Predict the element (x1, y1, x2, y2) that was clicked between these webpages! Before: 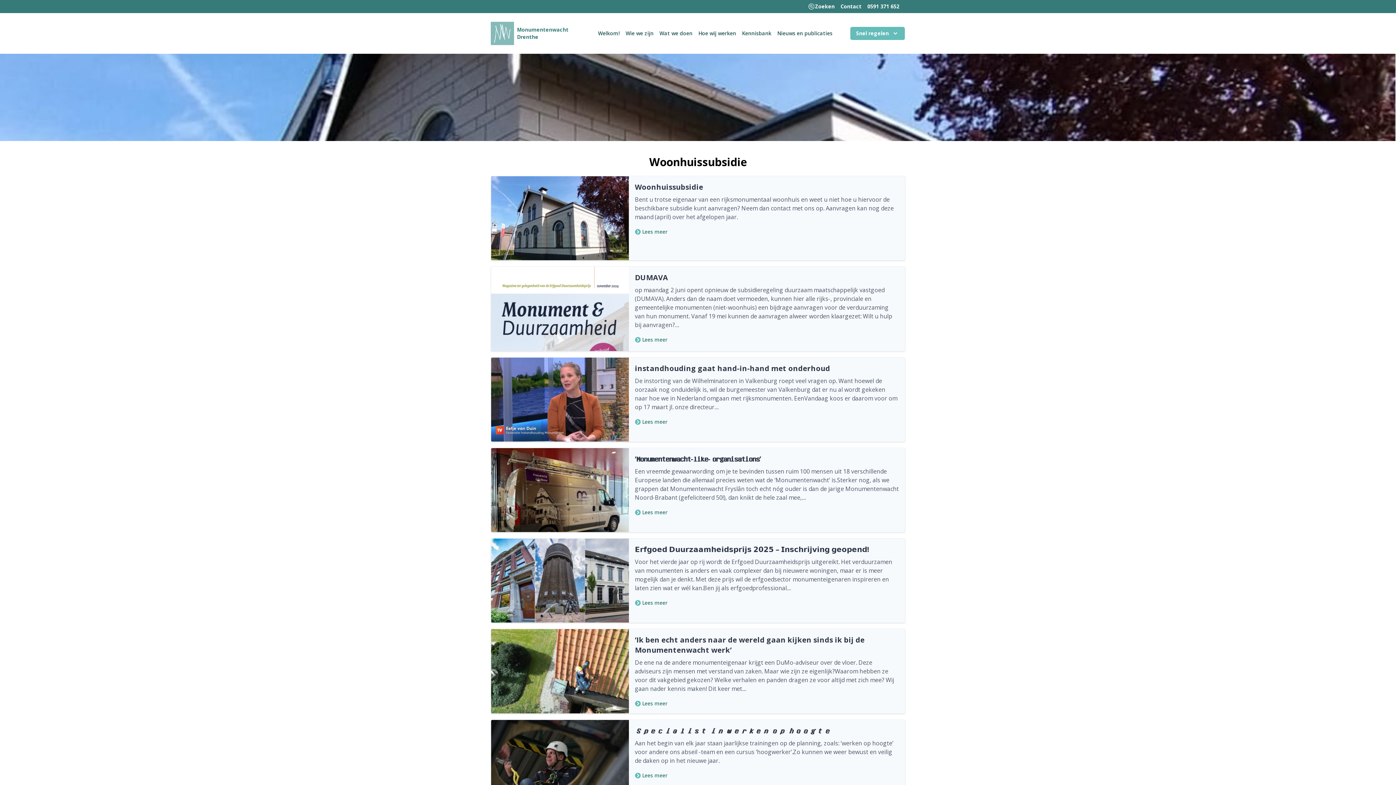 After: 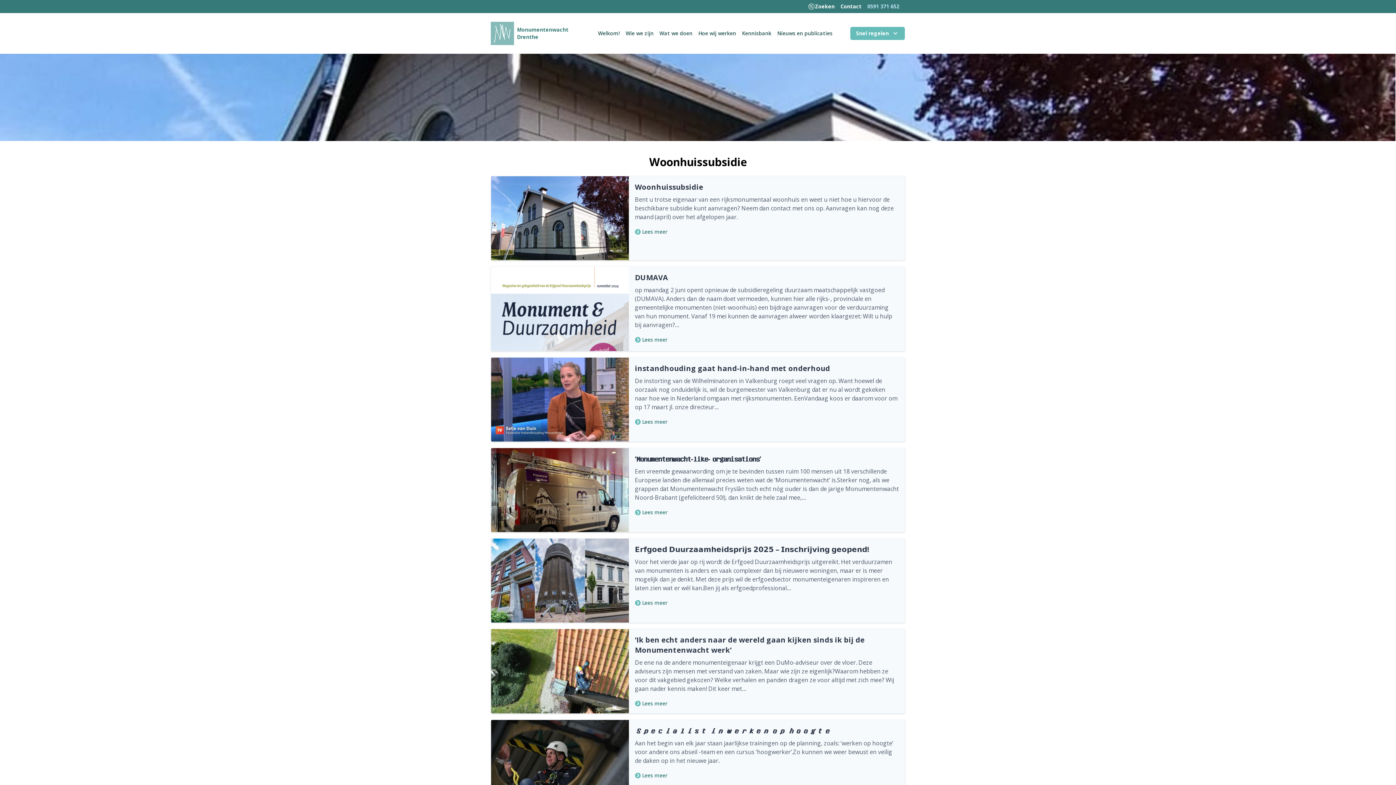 Action: bbox: (867, 2, 899, 10) label: 0591 371 652